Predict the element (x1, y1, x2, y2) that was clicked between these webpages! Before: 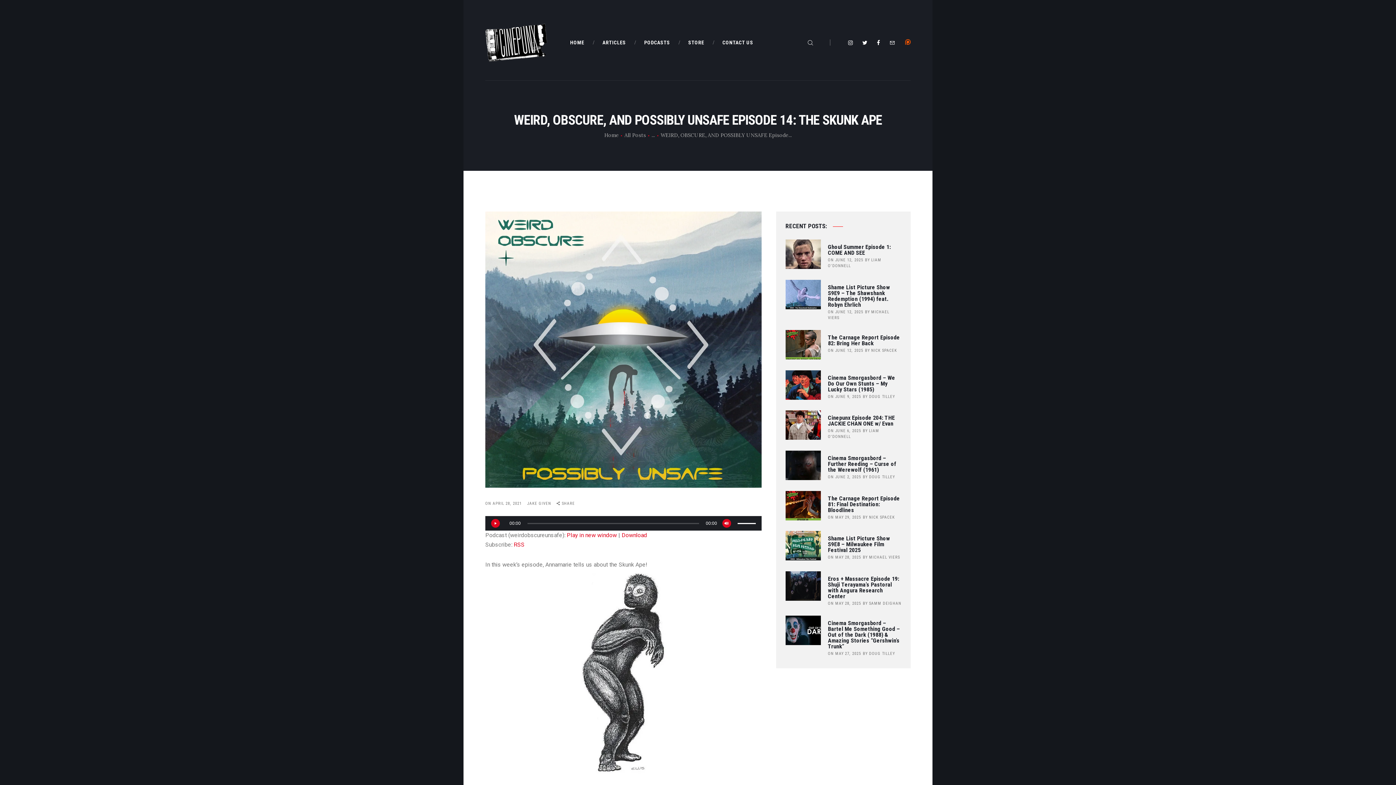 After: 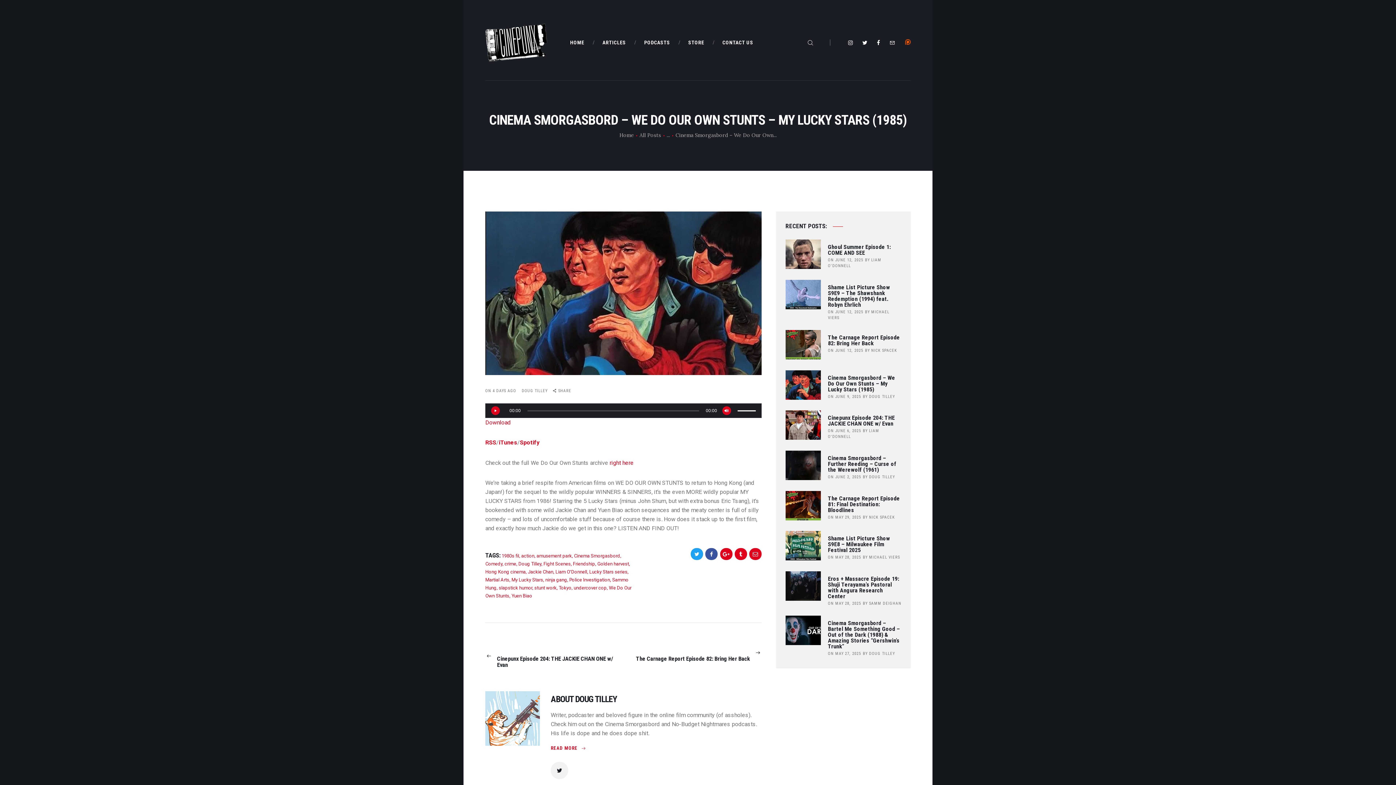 Action: label: ON JUNE 9, 2025 bbox: (828, 394, 861, 399)